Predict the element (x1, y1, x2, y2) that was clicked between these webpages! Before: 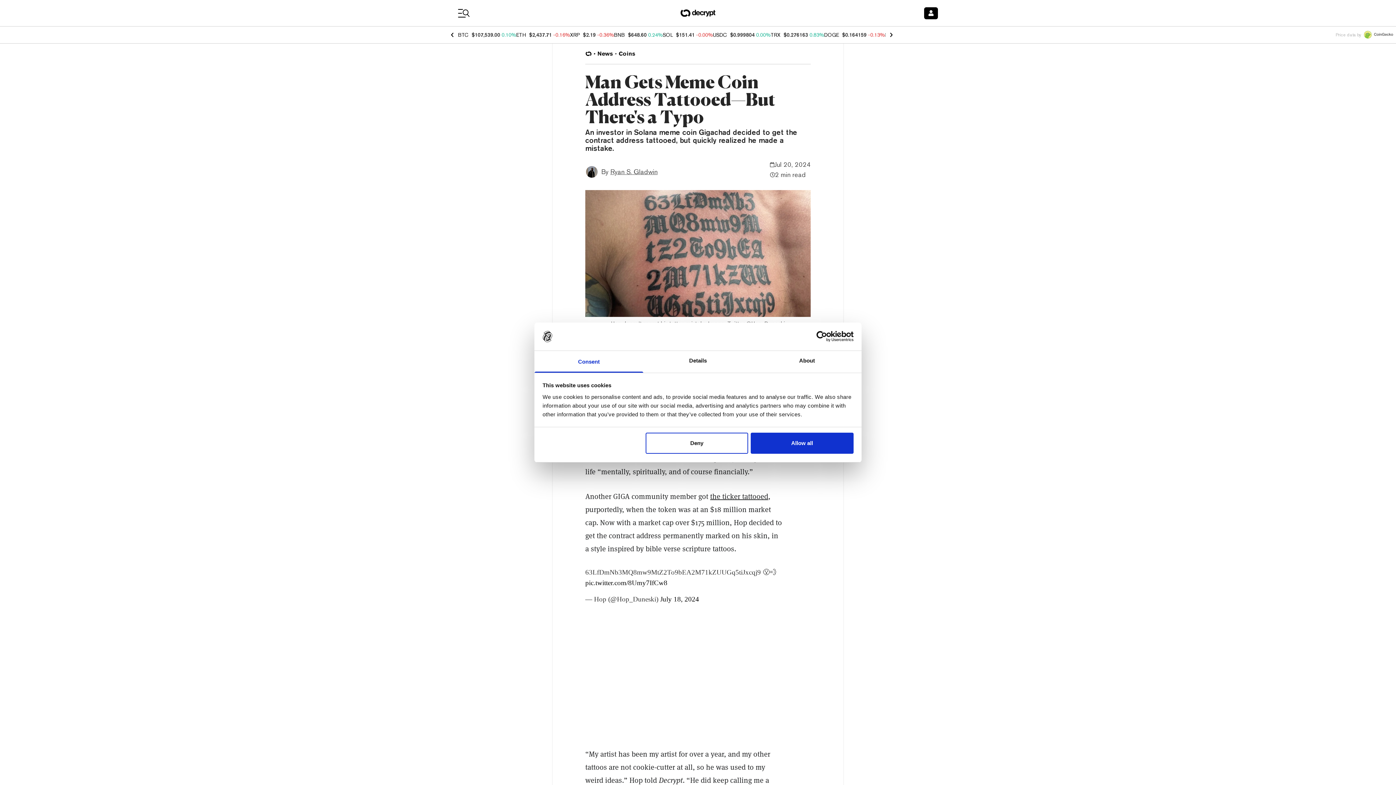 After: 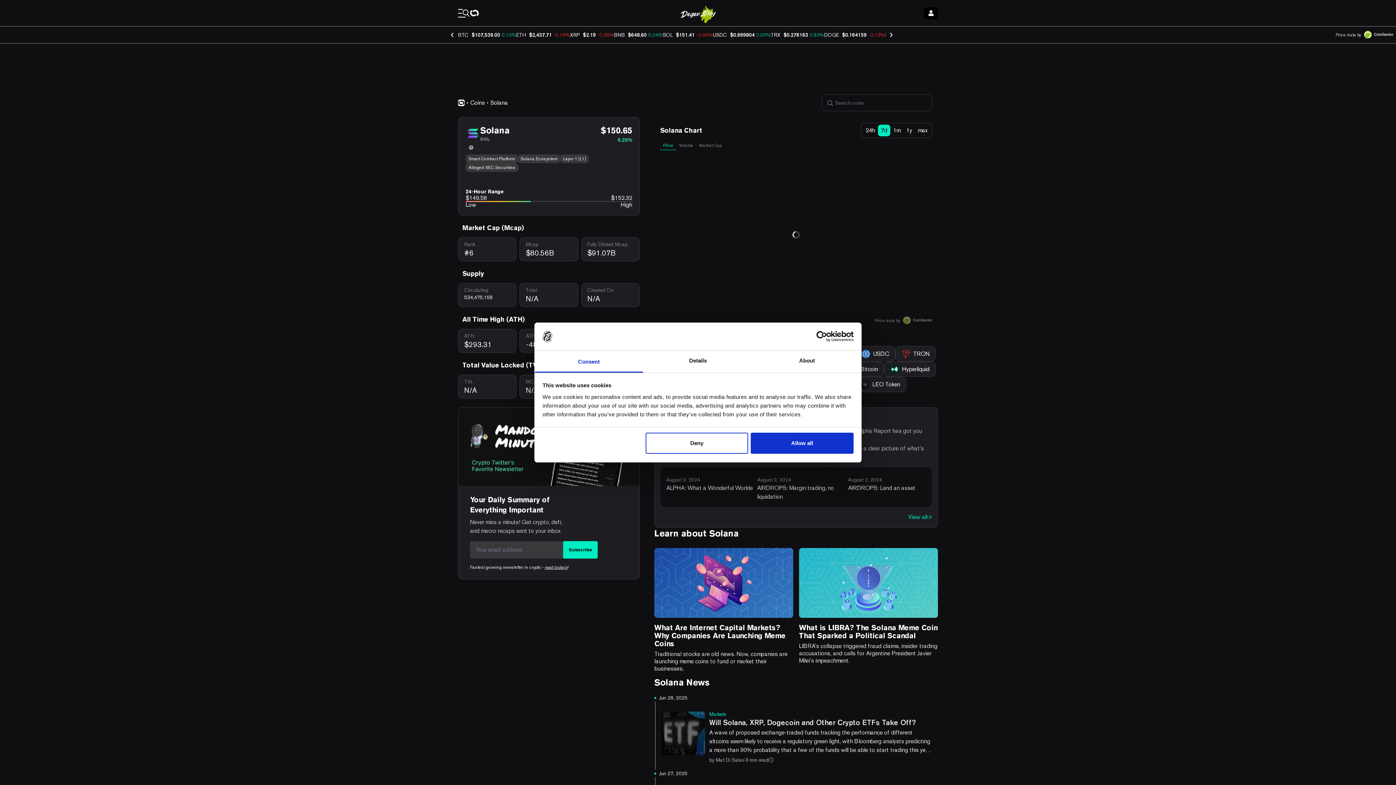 Action: bbox: (662, 32, 673, 37) label: SOL